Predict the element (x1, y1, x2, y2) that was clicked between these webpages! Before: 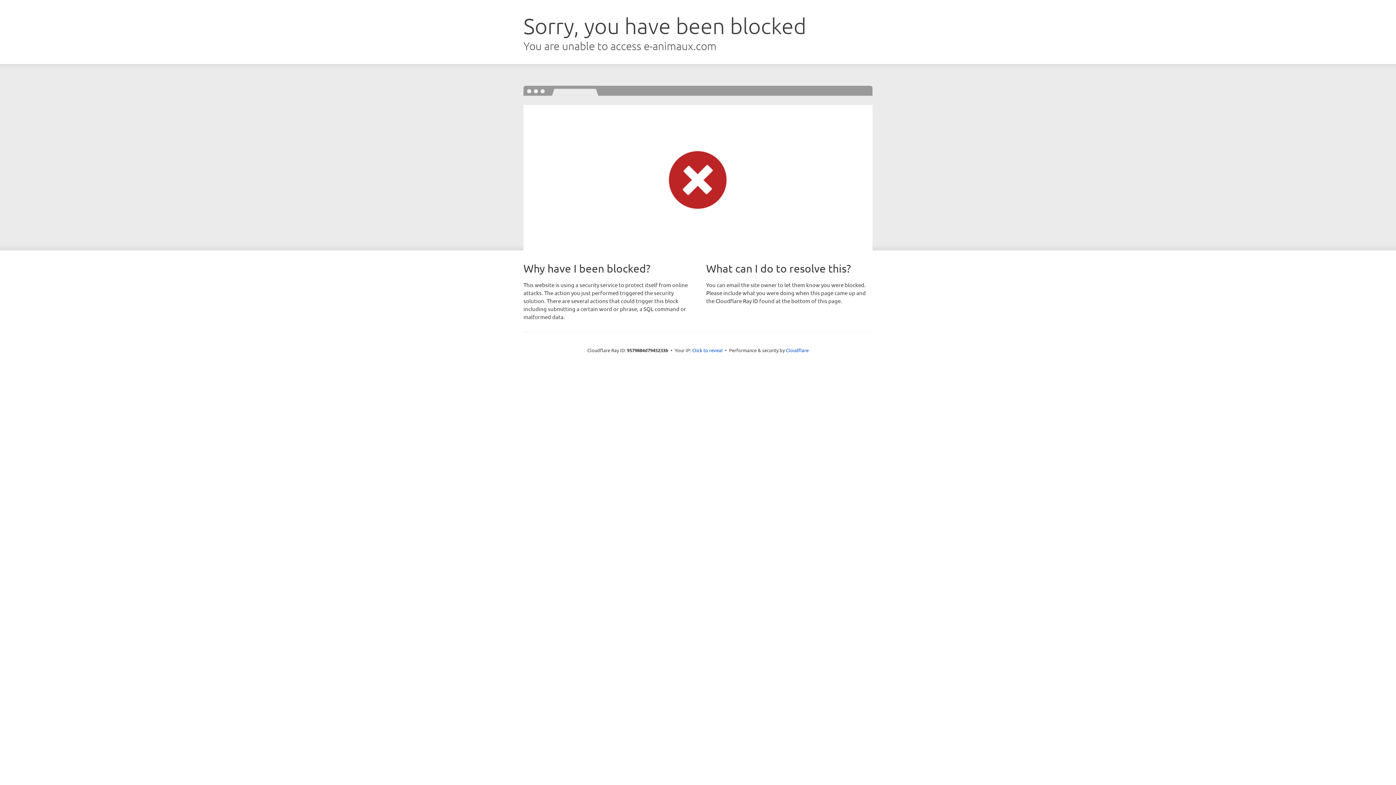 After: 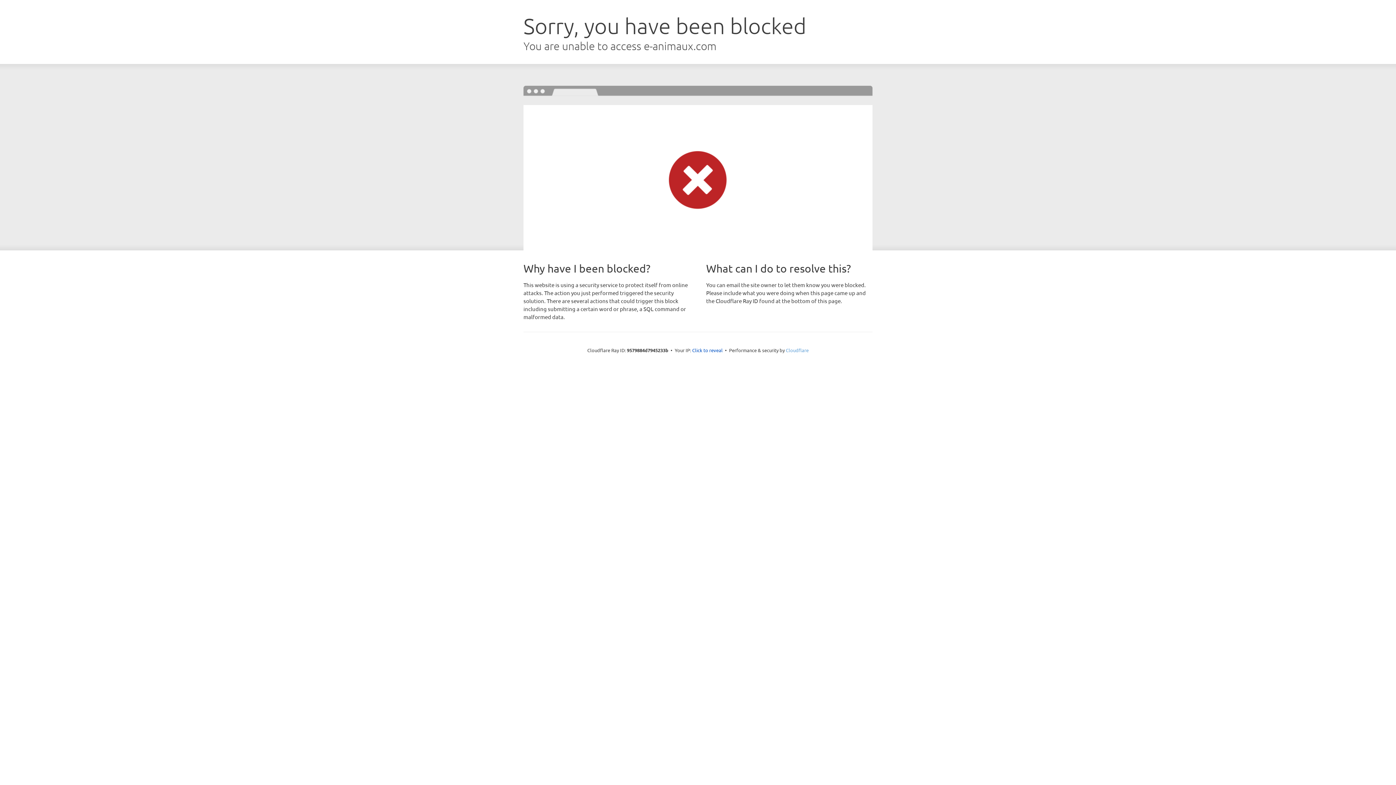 Action: bbox: (786, 347, 808, 353) label: Cloudflare